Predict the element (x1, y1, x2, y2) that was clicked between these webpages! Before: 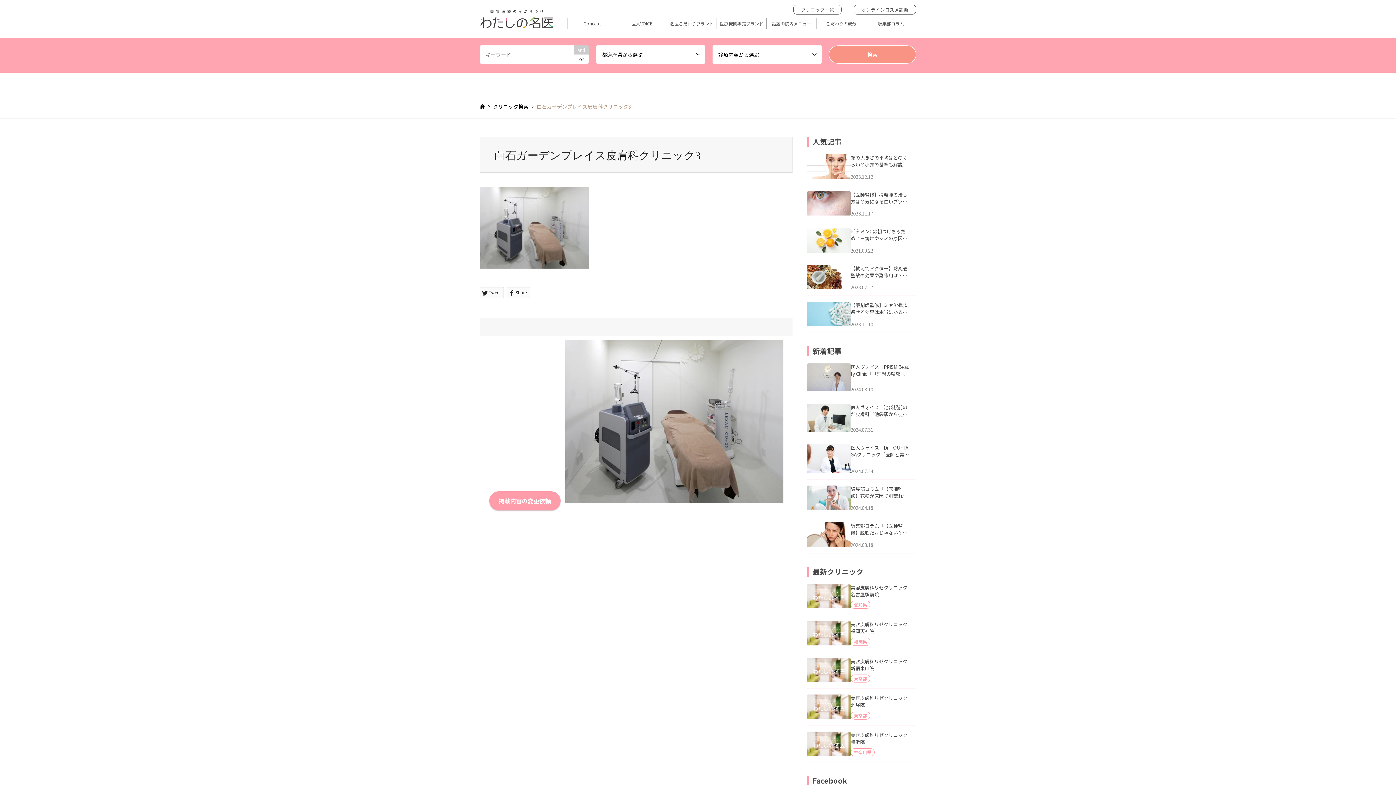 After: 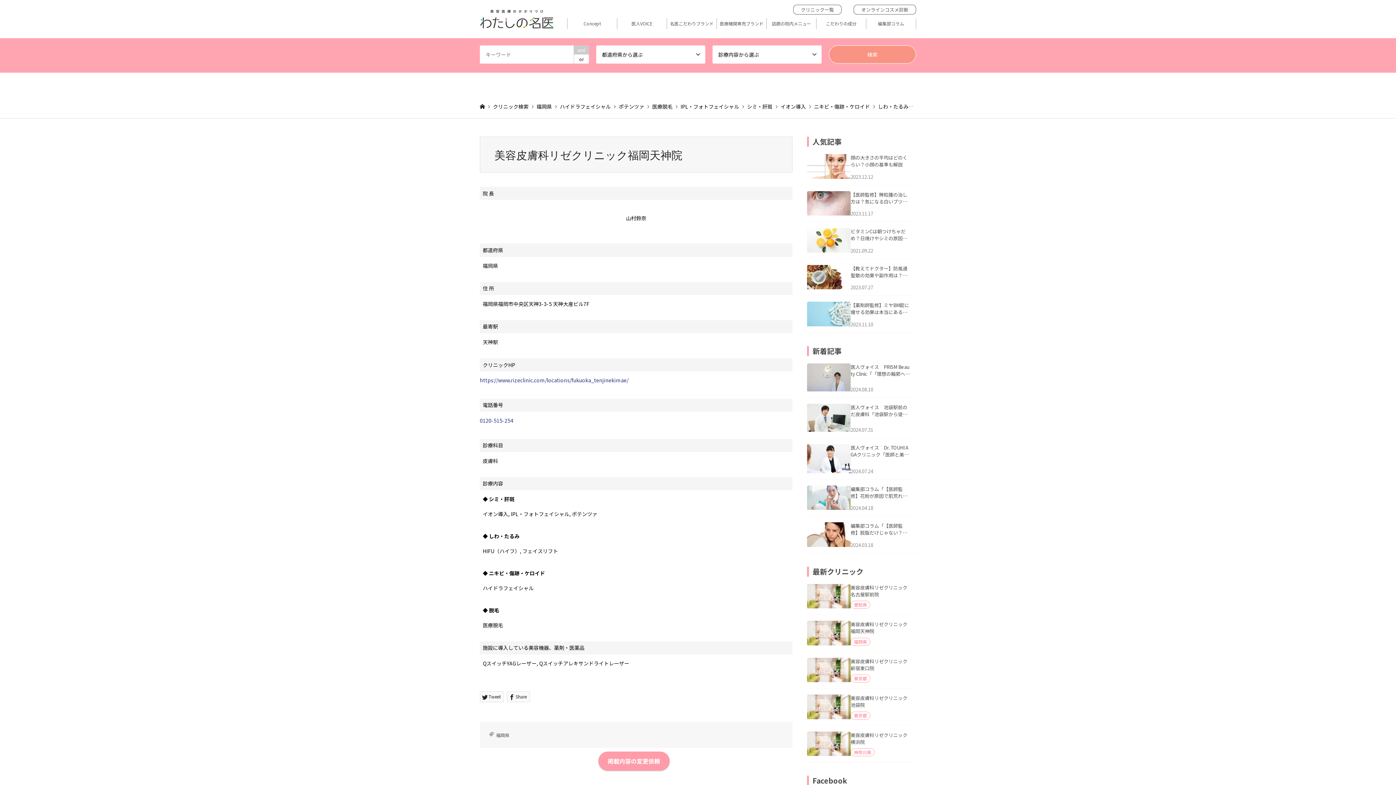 Action: label: 美容皮膚科リゼクリニック福岡天神院

福岡県 bbox: (807, 621, 916, 646)